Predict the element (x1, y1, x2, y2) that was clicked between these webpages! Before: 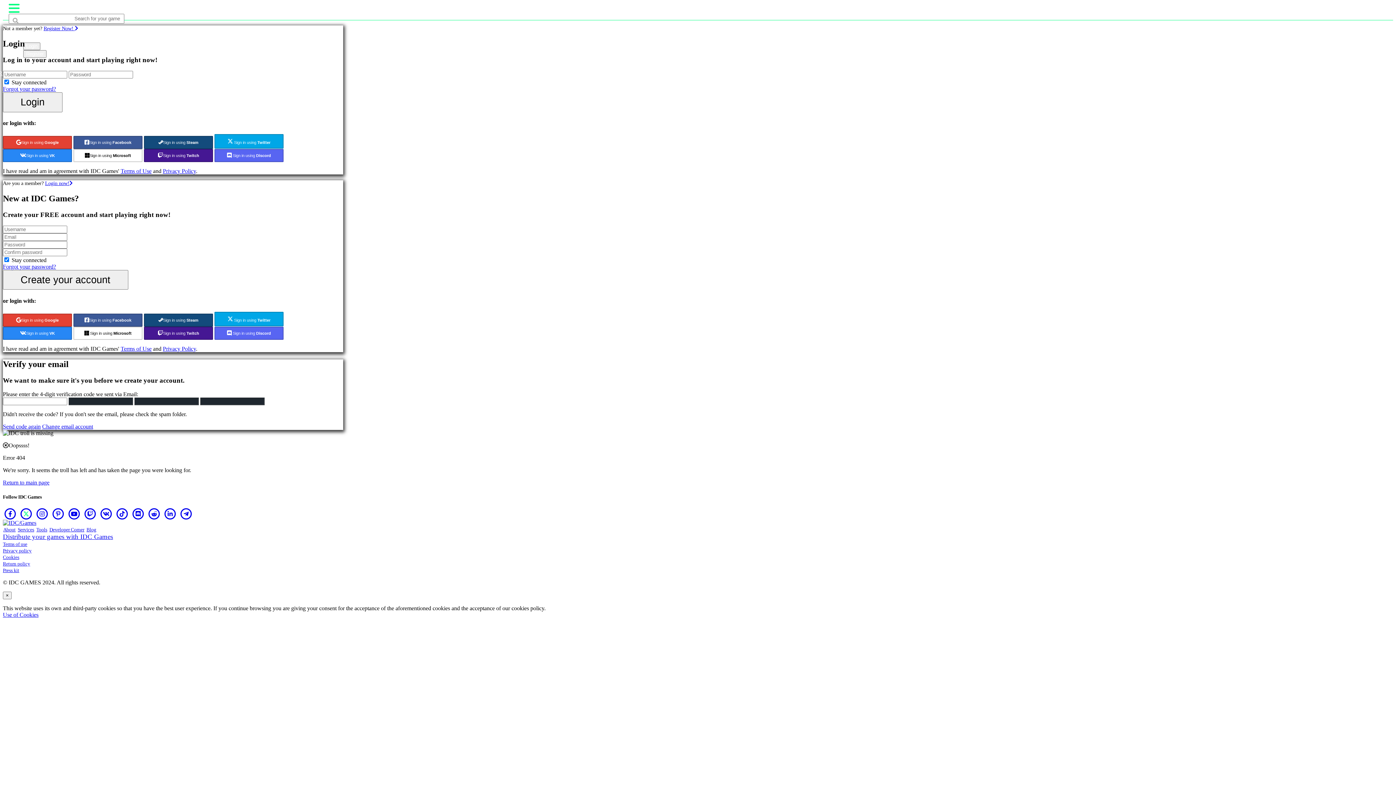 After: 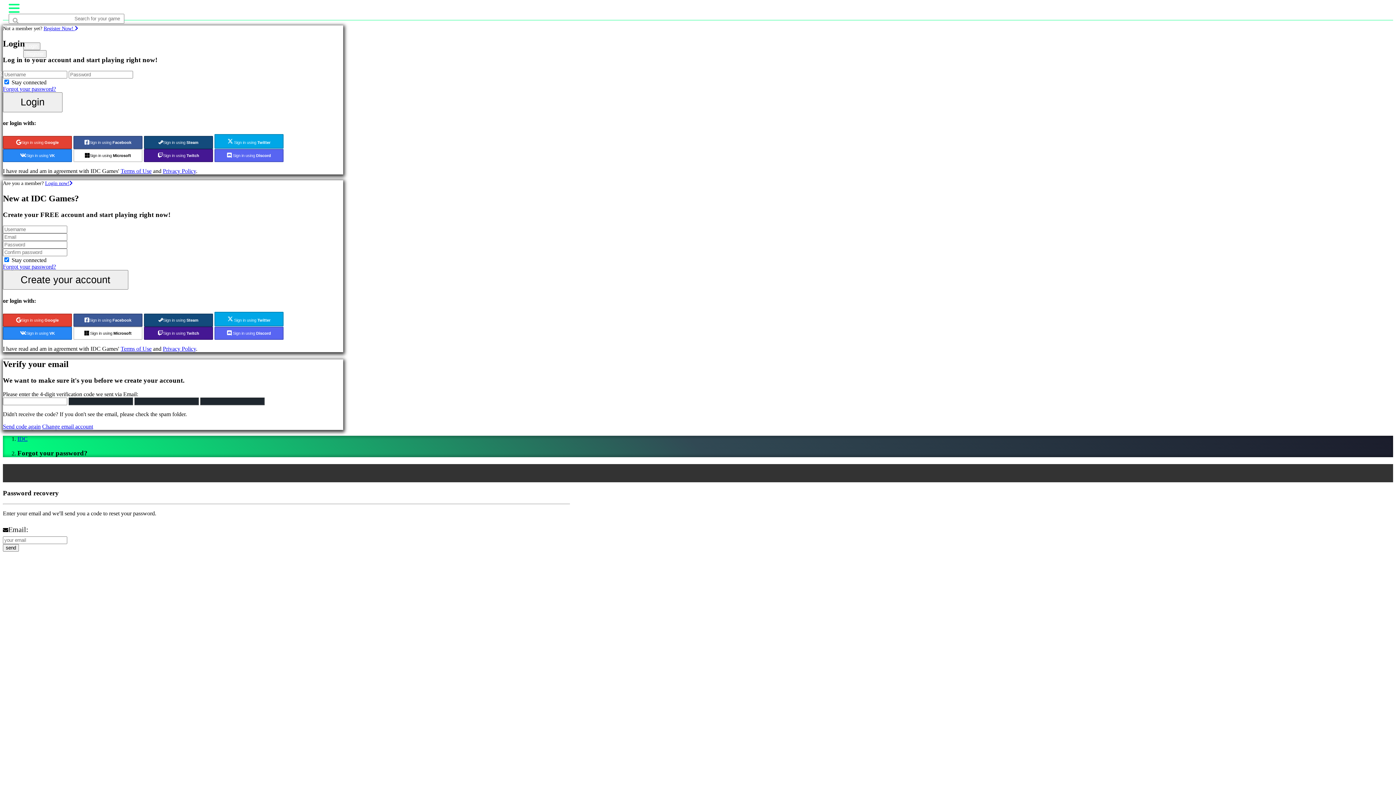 Action: label: Forgot your password? bbox: (2, 263, 56, 269)